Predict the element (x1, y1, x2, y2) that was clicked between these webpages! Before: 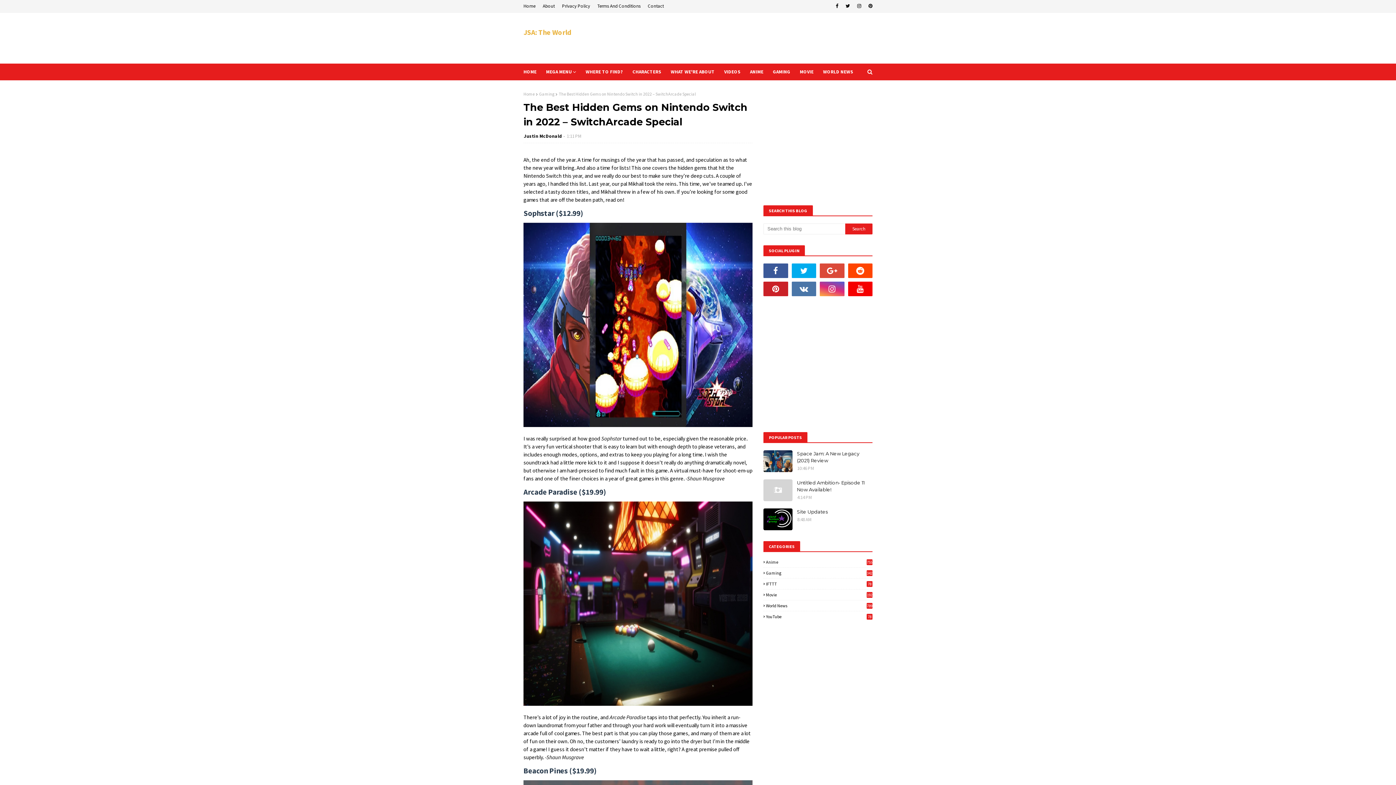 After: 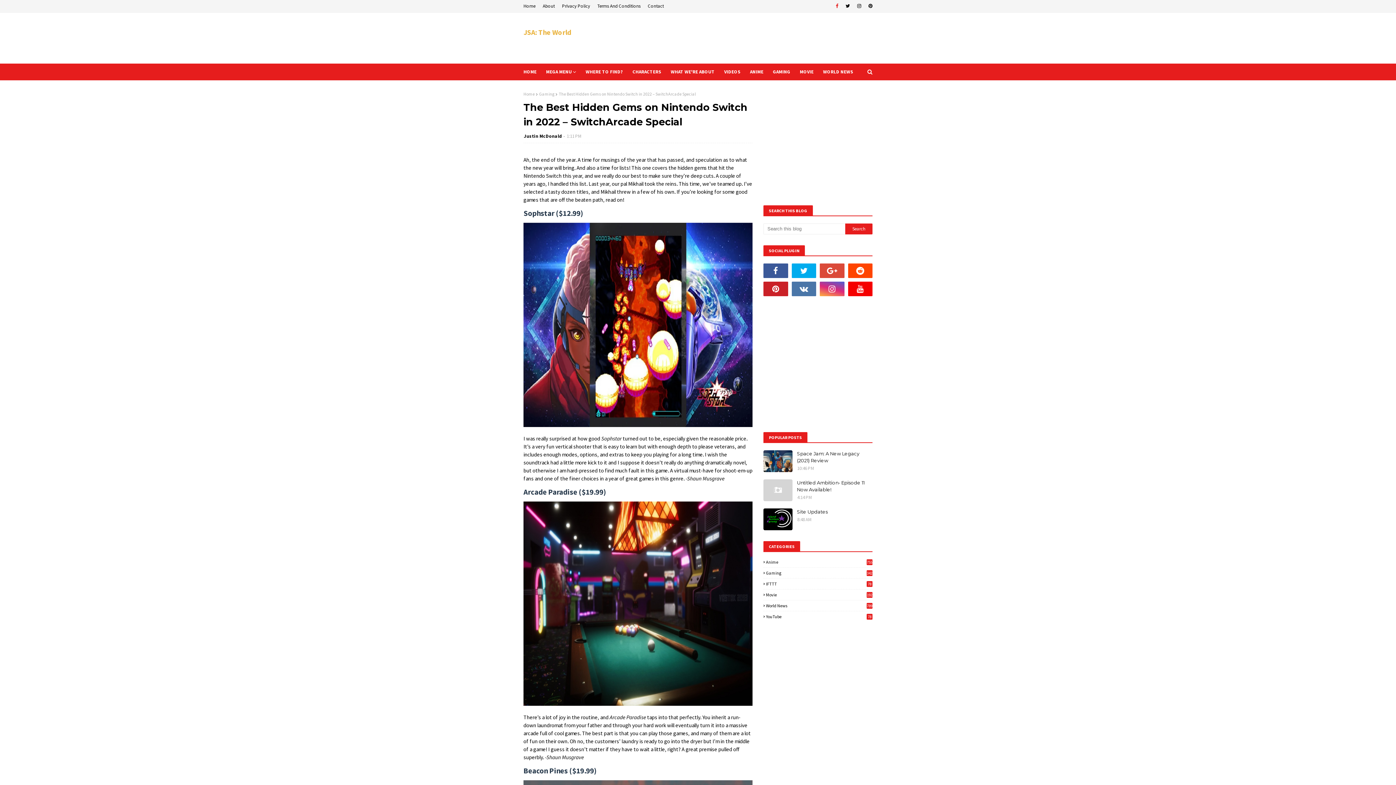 Action: bbox: (834, 0, 840, 12)